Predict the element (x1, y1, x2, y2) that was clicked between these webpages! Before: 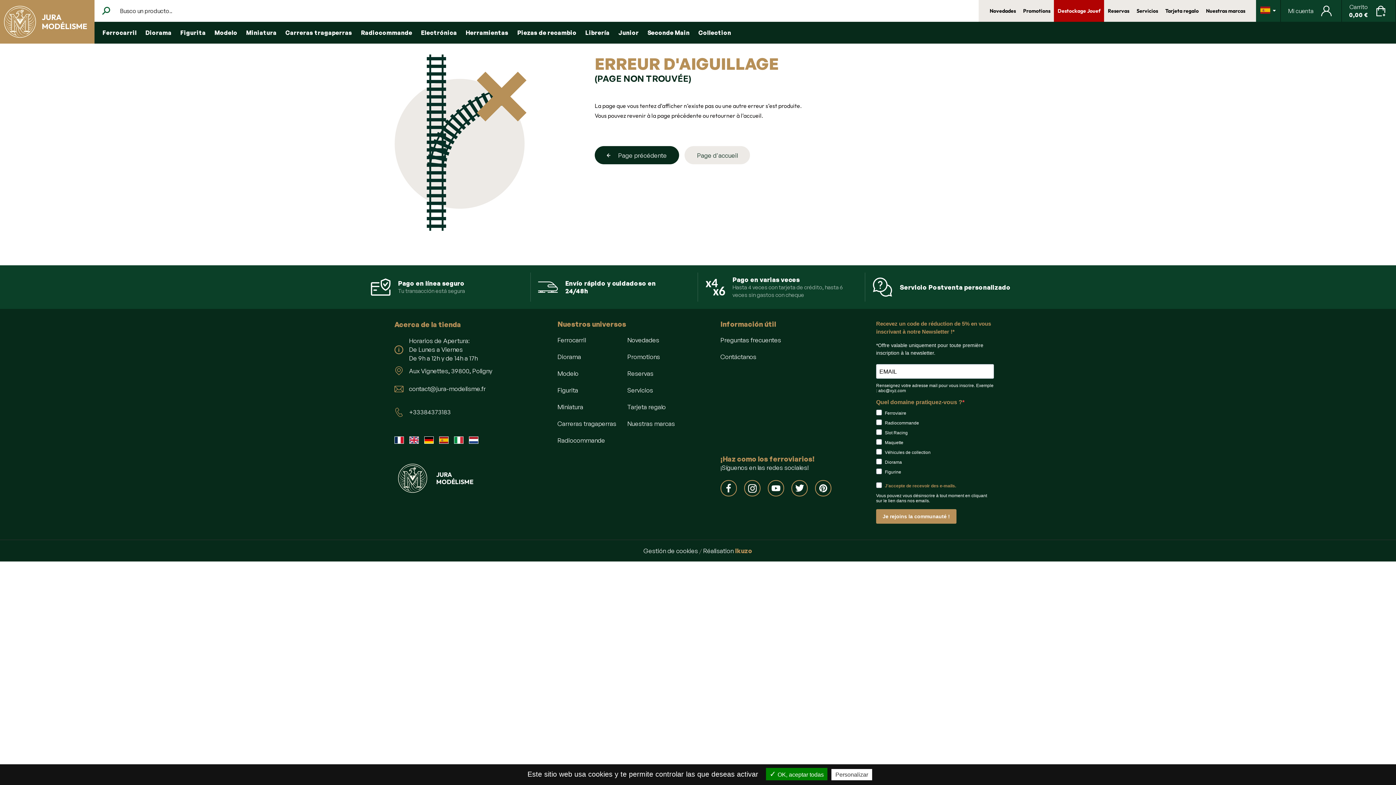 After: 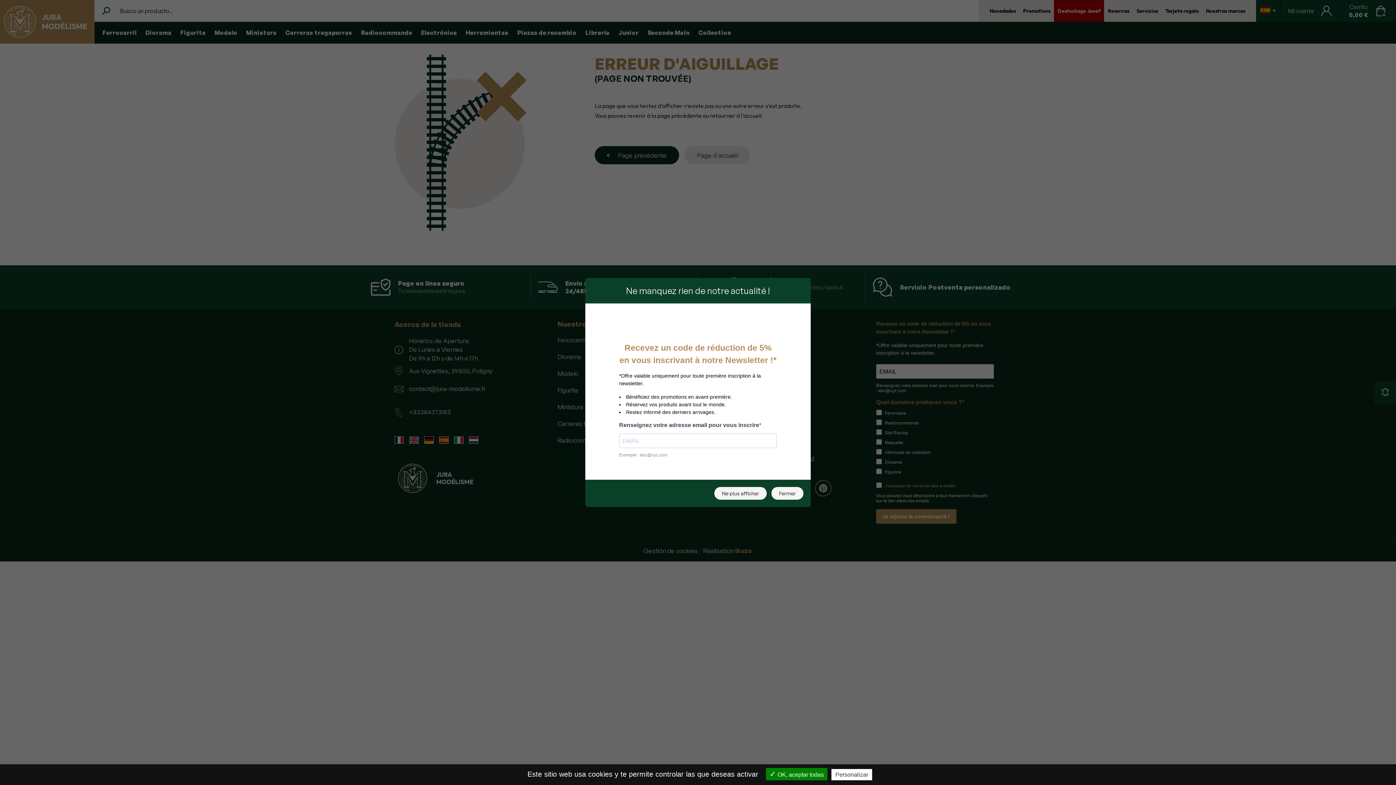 Action: bbox: (720, 352, 781, 361) label: Contáctanos